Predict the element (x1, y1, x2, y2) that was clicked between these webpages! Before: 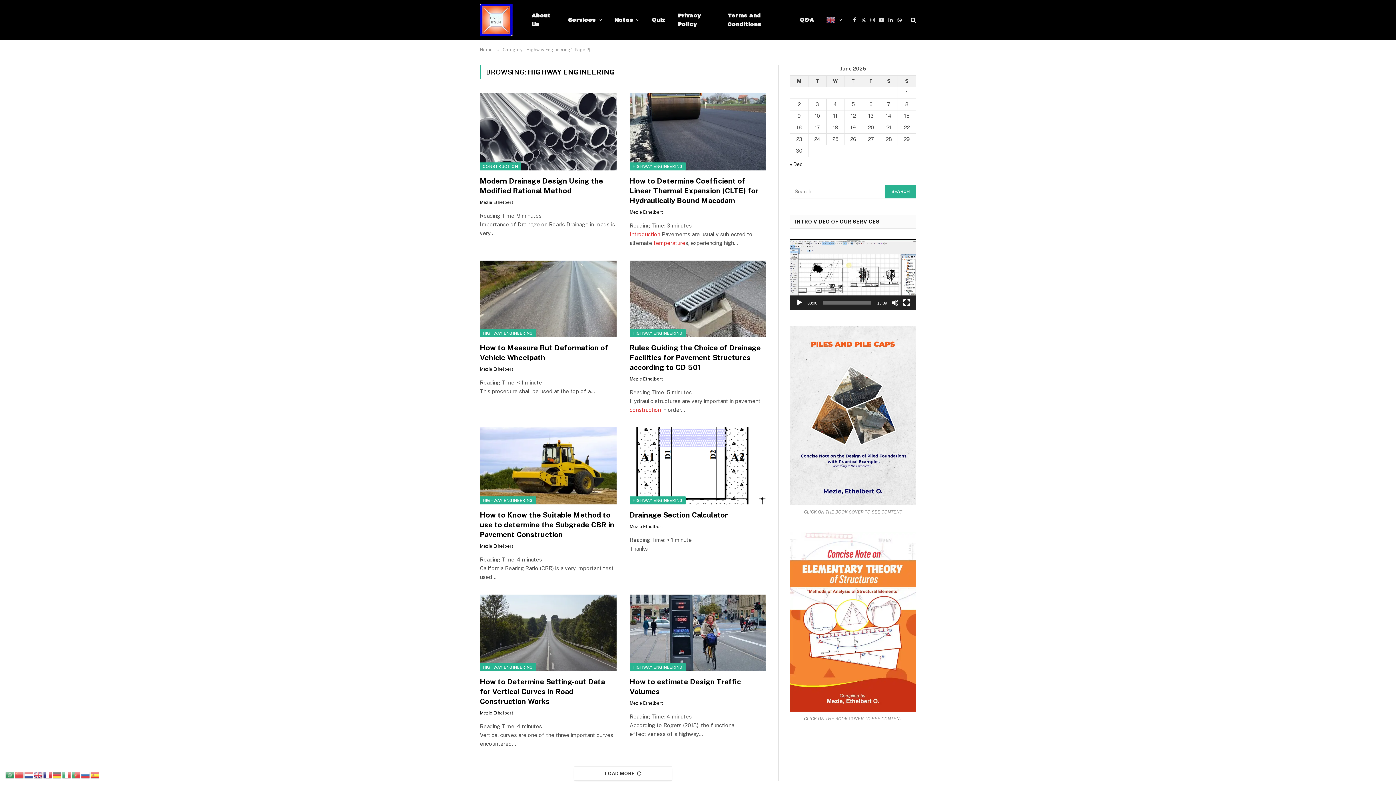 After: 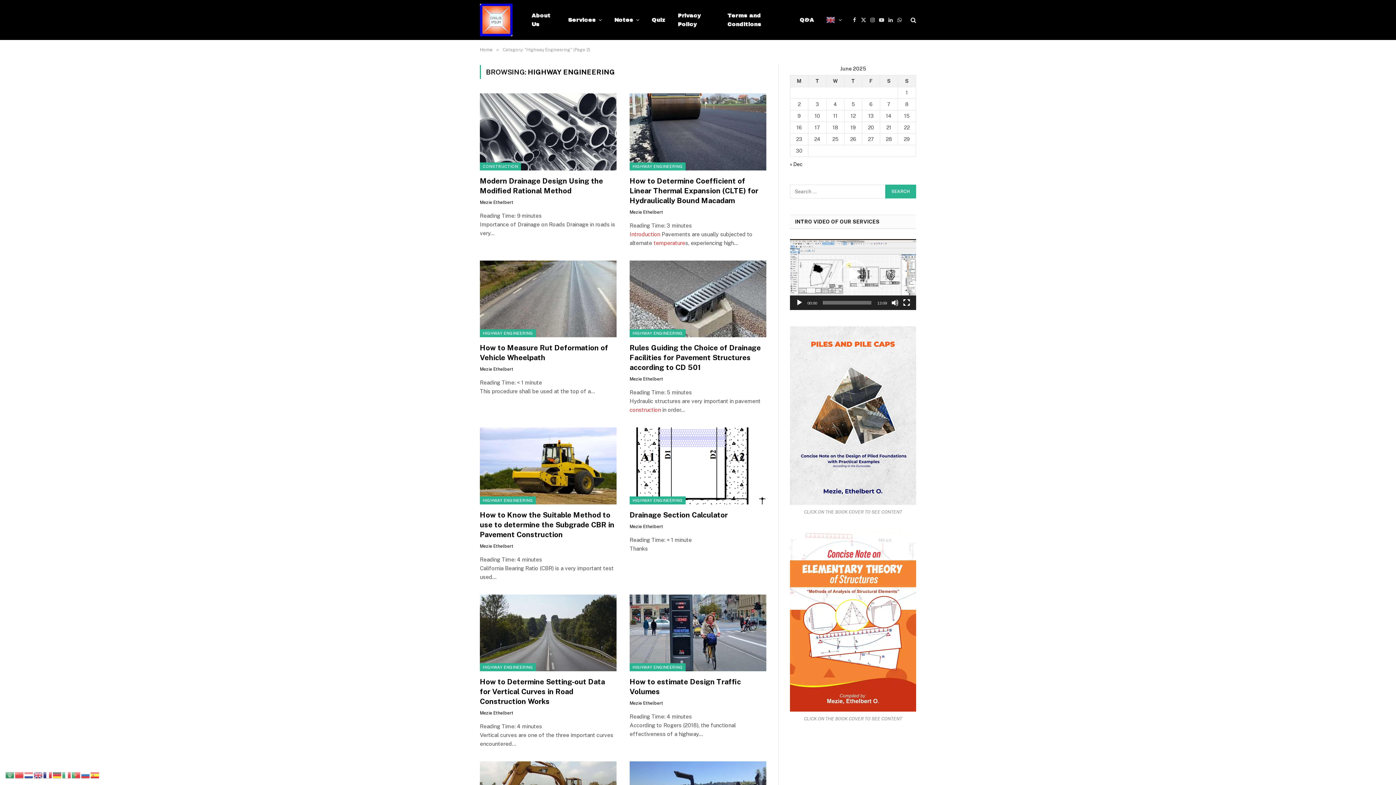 Action: bbox: (574, 766, 672, 781) label: LOAD MORE